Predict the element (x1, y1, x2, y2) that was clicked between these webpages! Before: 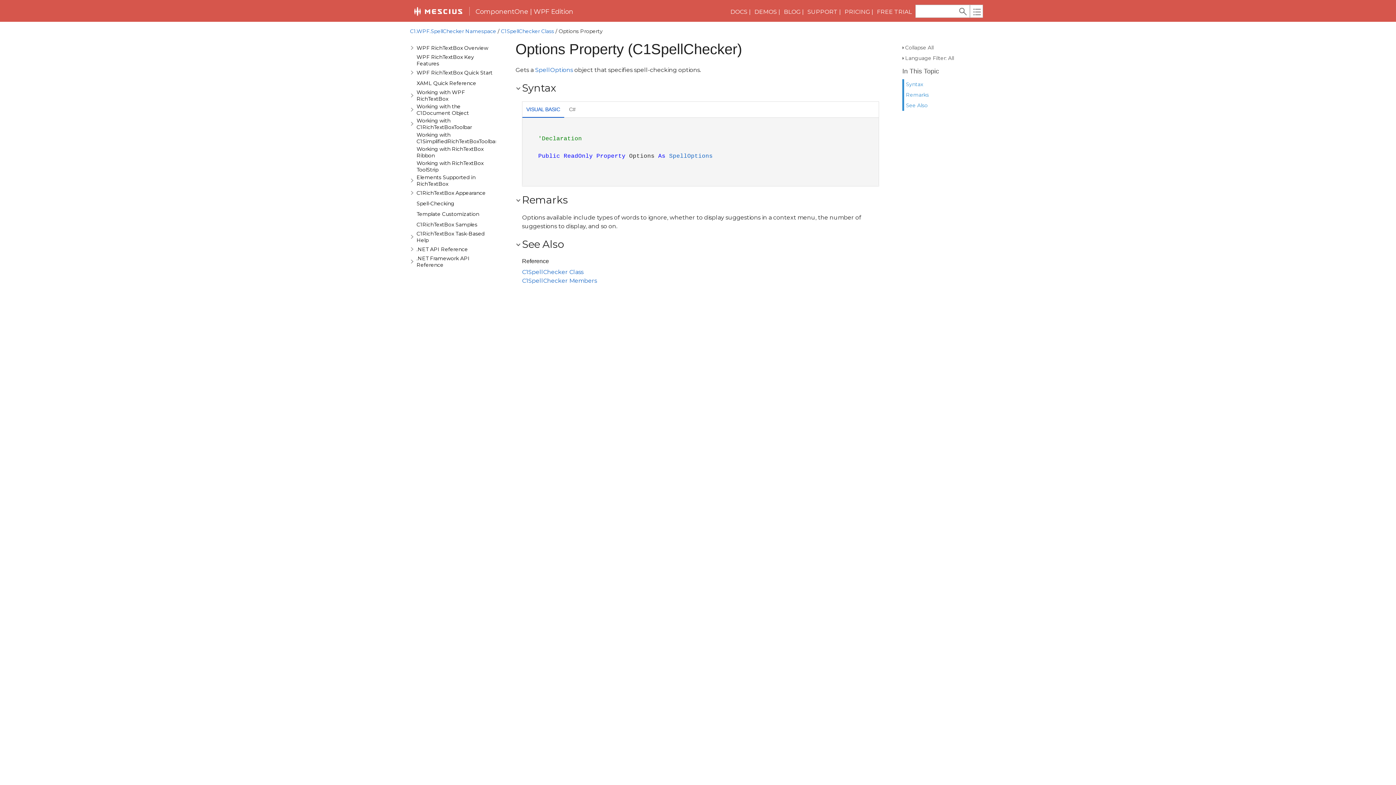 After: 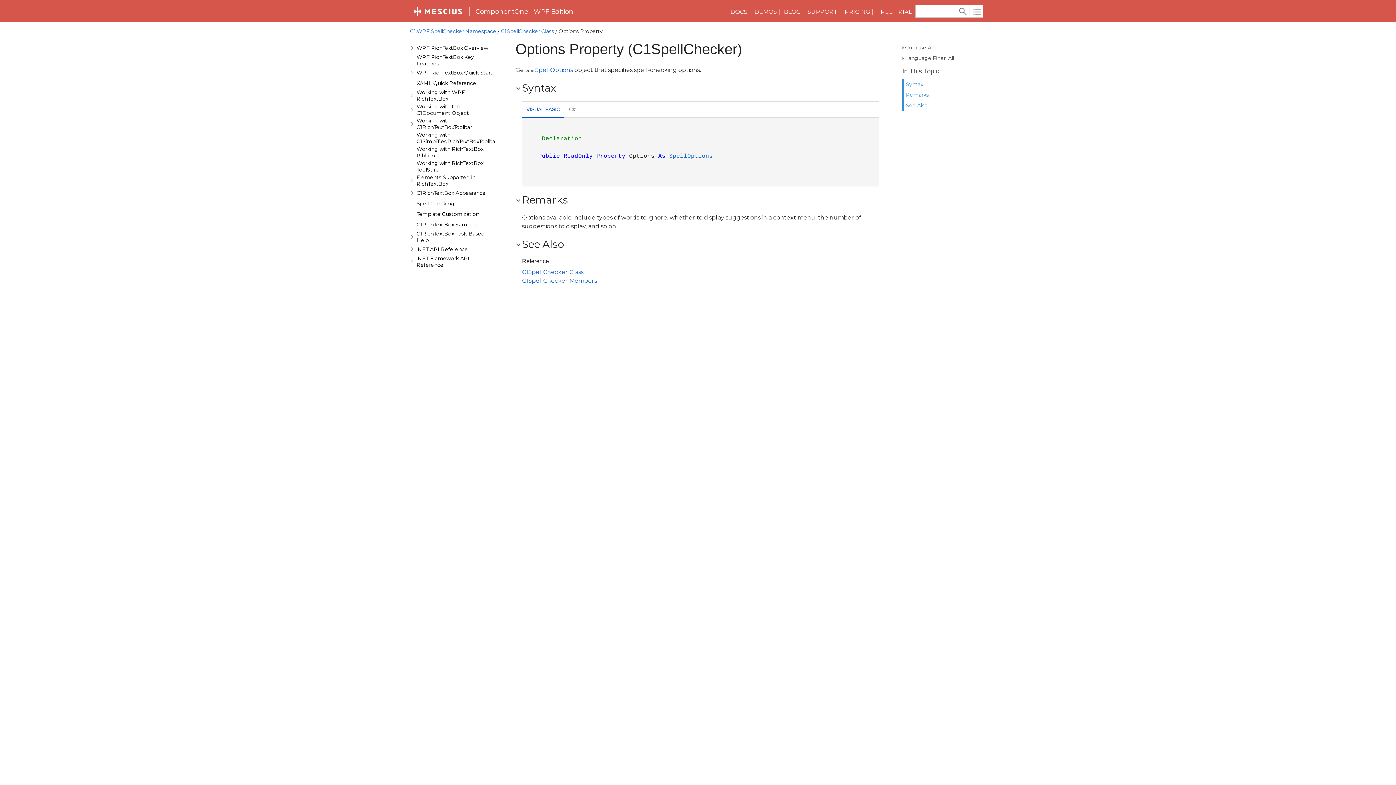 Action: bbox: (410, 7, 466, 14)